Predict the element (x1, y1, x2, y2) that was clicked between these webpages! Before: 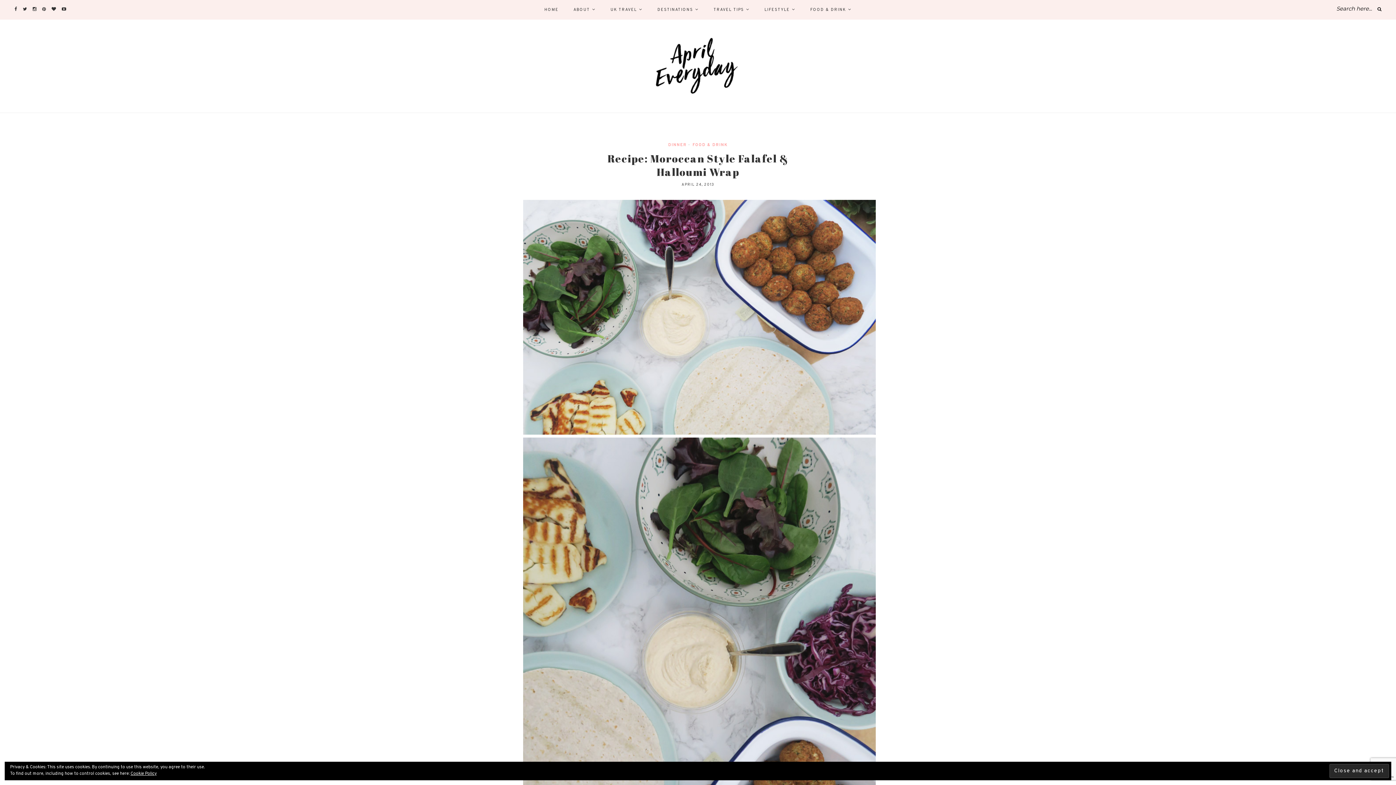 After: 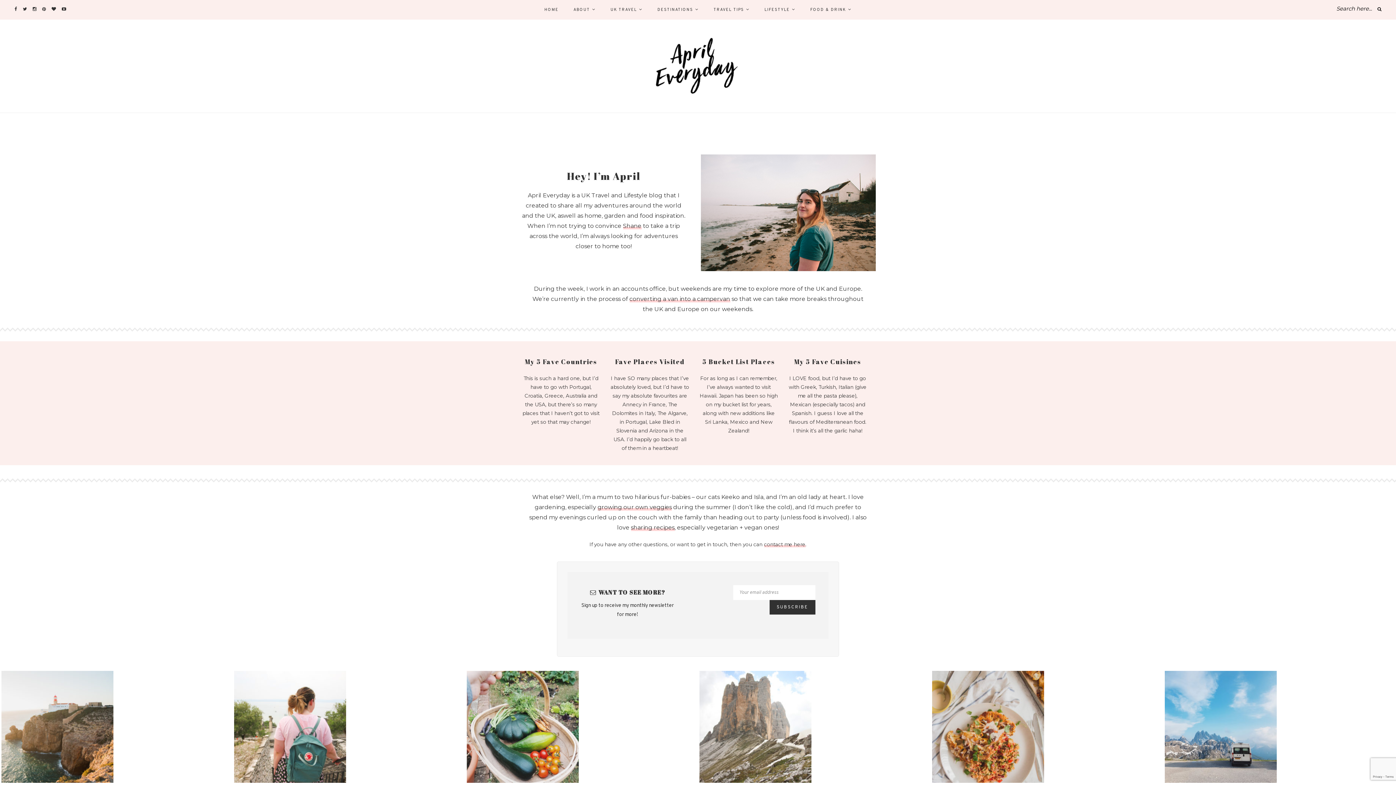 Action: bbox: (573, 0, 595, 19) label: ABOUT